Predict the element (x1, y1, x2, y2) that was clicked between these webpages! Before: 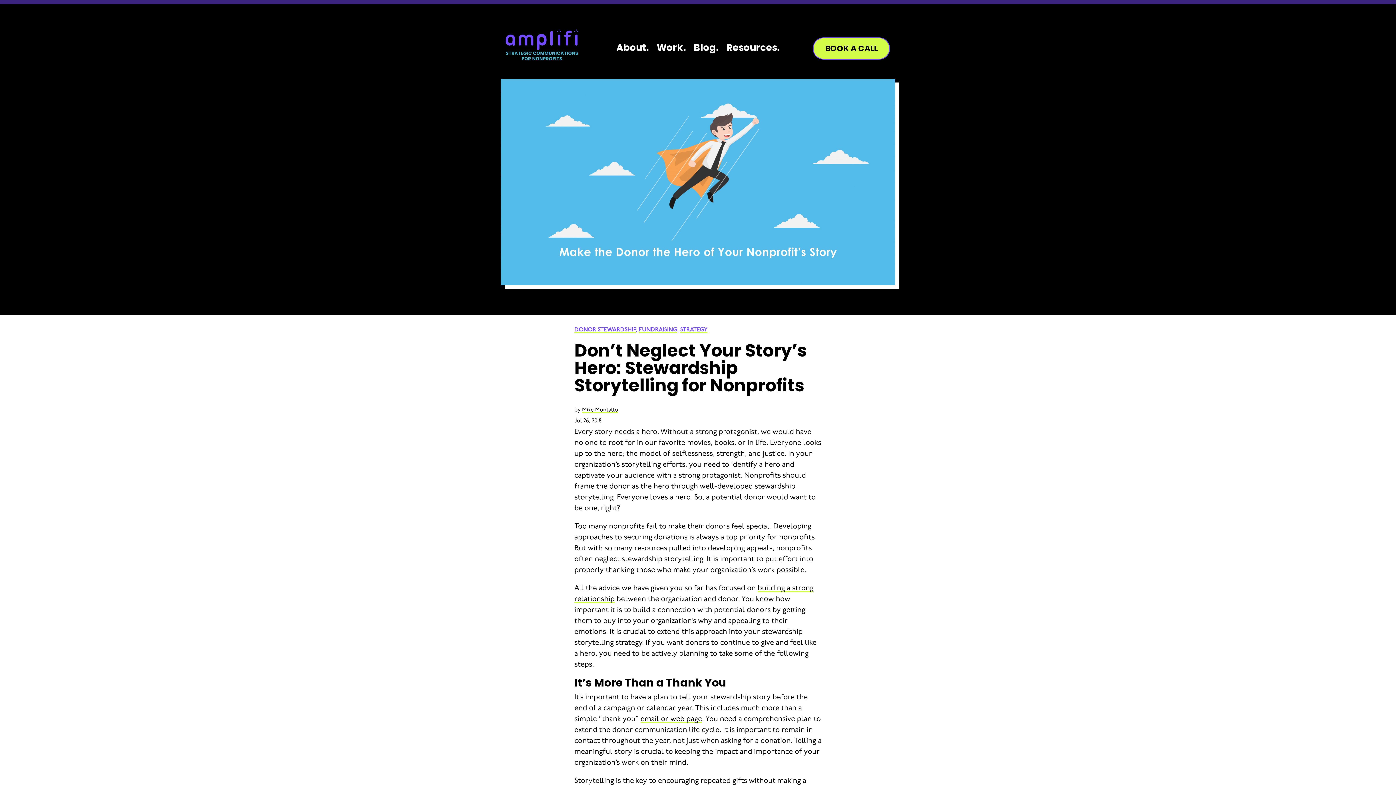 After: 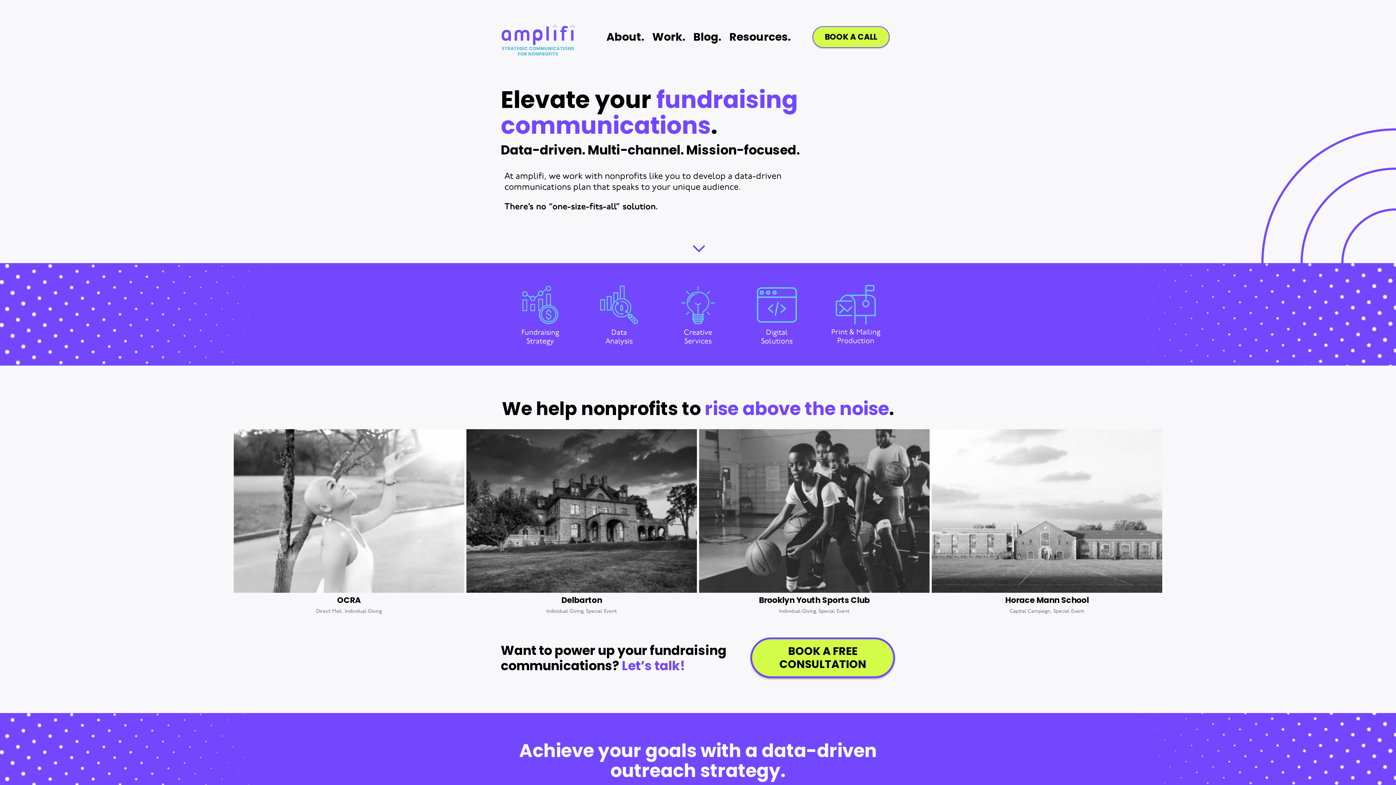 Action: bbox: (505, 54, 578, 62)